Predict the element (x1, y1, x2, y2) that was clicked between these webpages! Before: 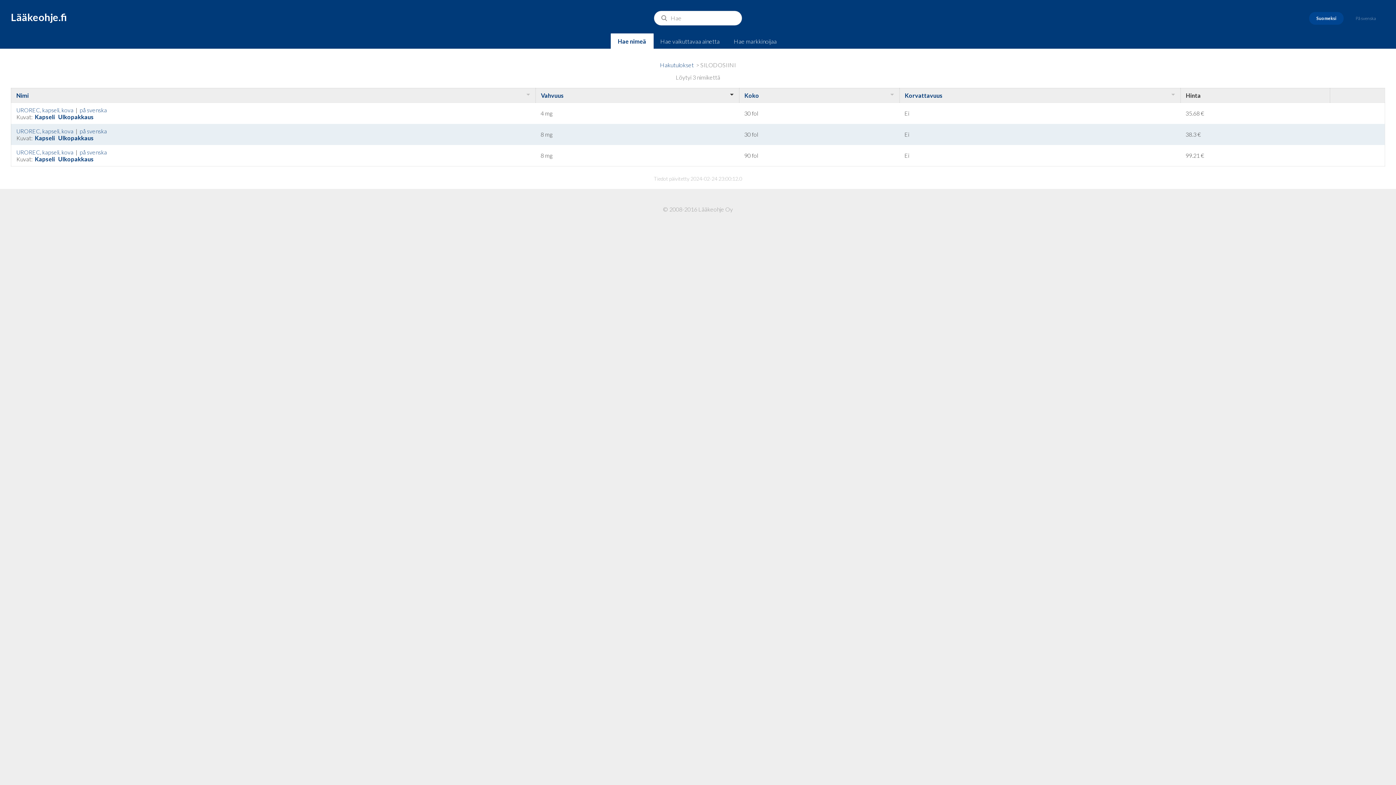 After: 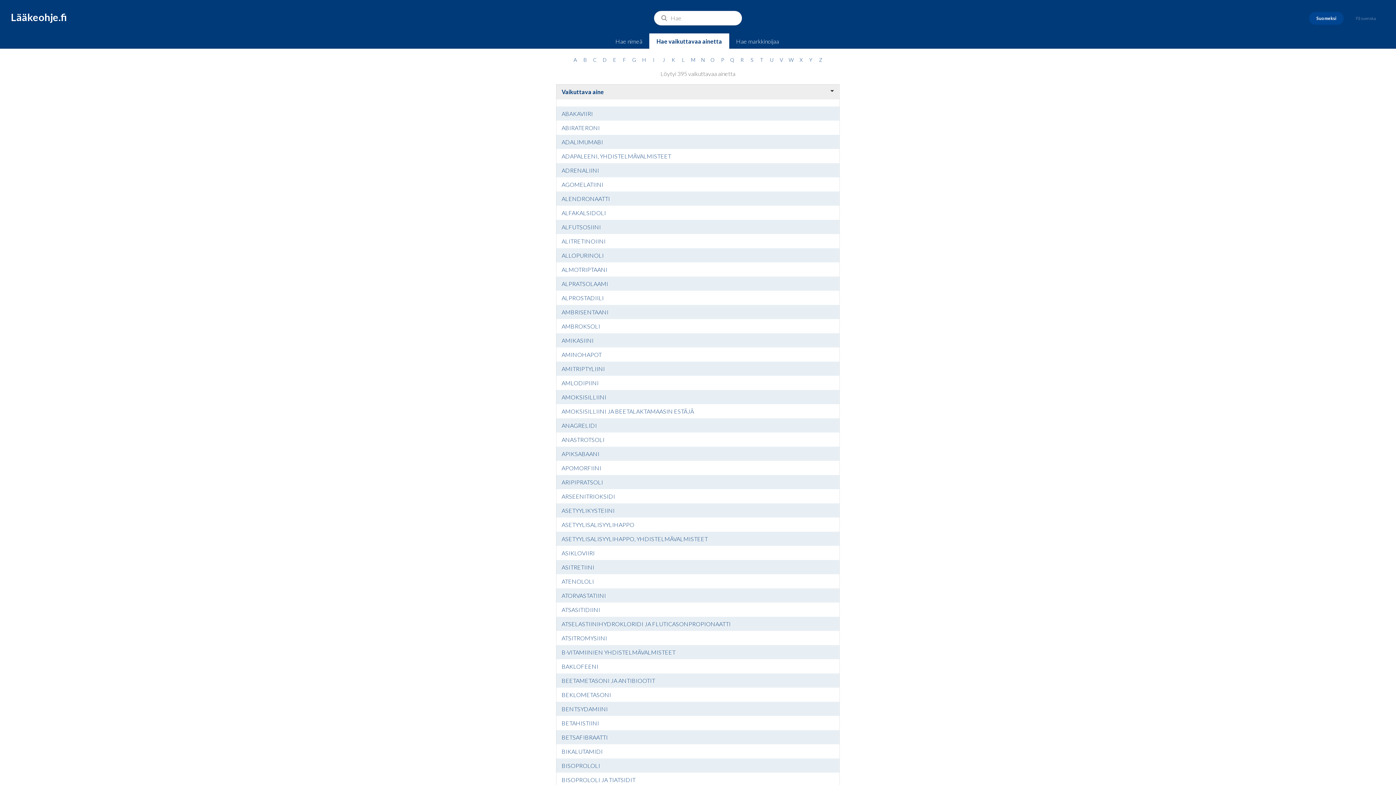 Action: label: Hae vaikuttavaa ainetta bbox: (653, 33, 727, 49)